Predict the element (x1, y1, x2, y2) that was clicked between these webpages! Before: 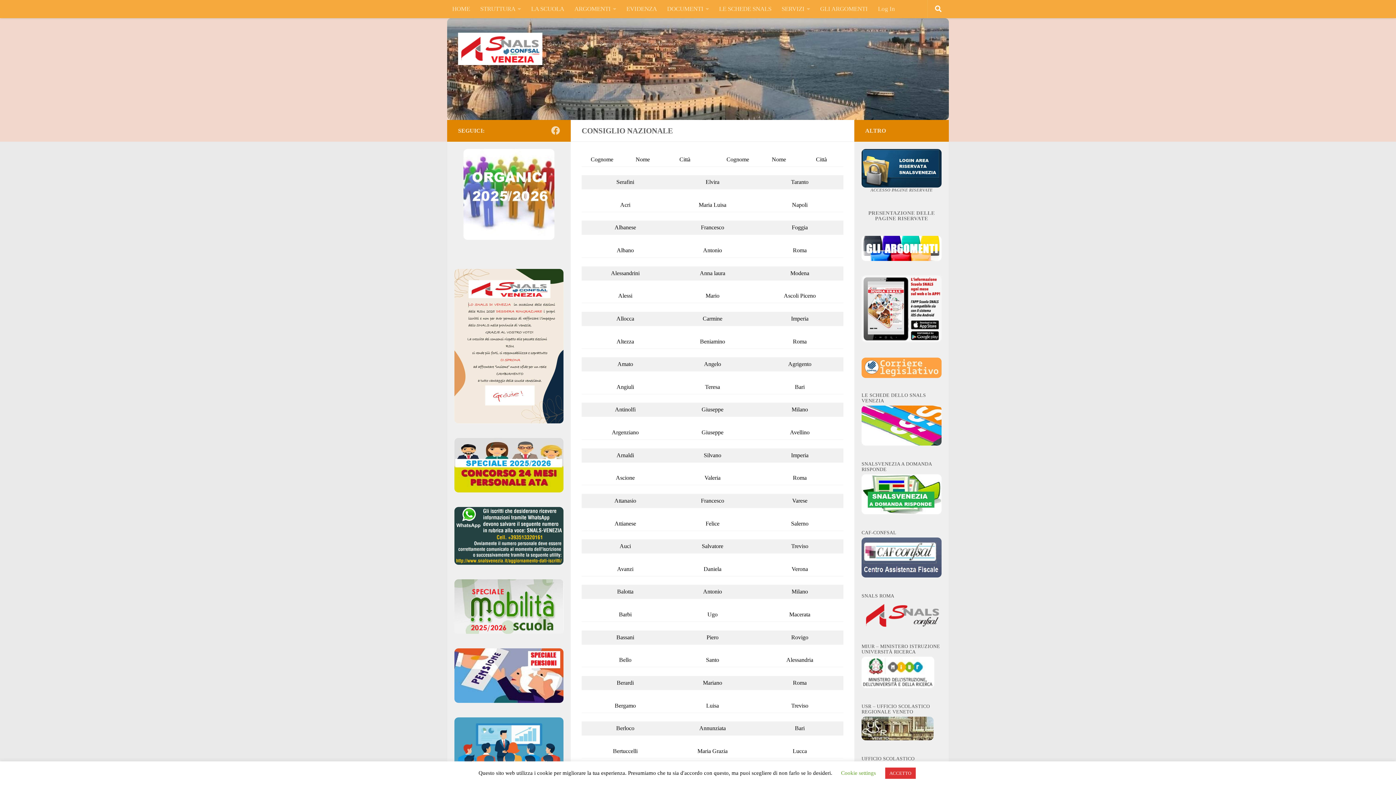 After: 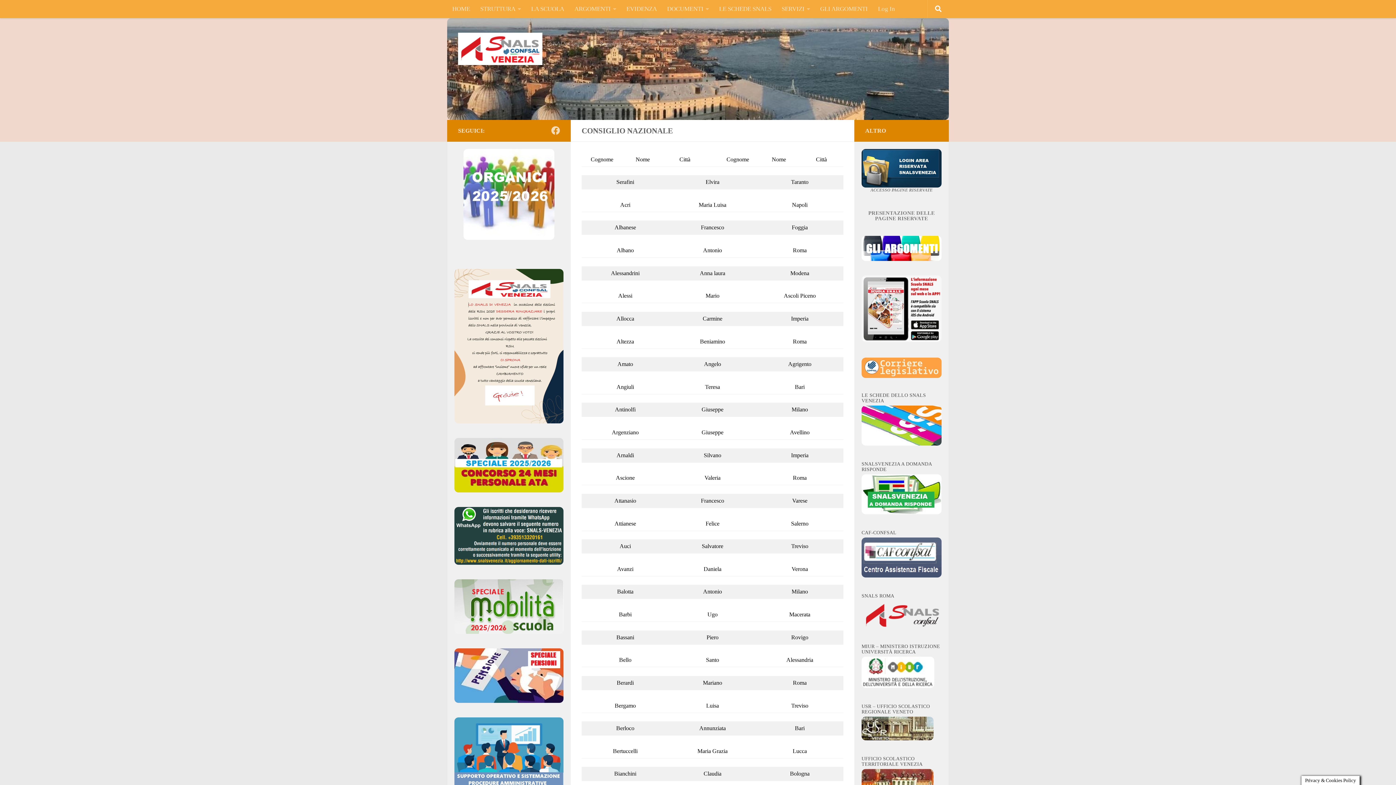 Action: bbox: (885, 768, 915, 779) label: ACCETTO